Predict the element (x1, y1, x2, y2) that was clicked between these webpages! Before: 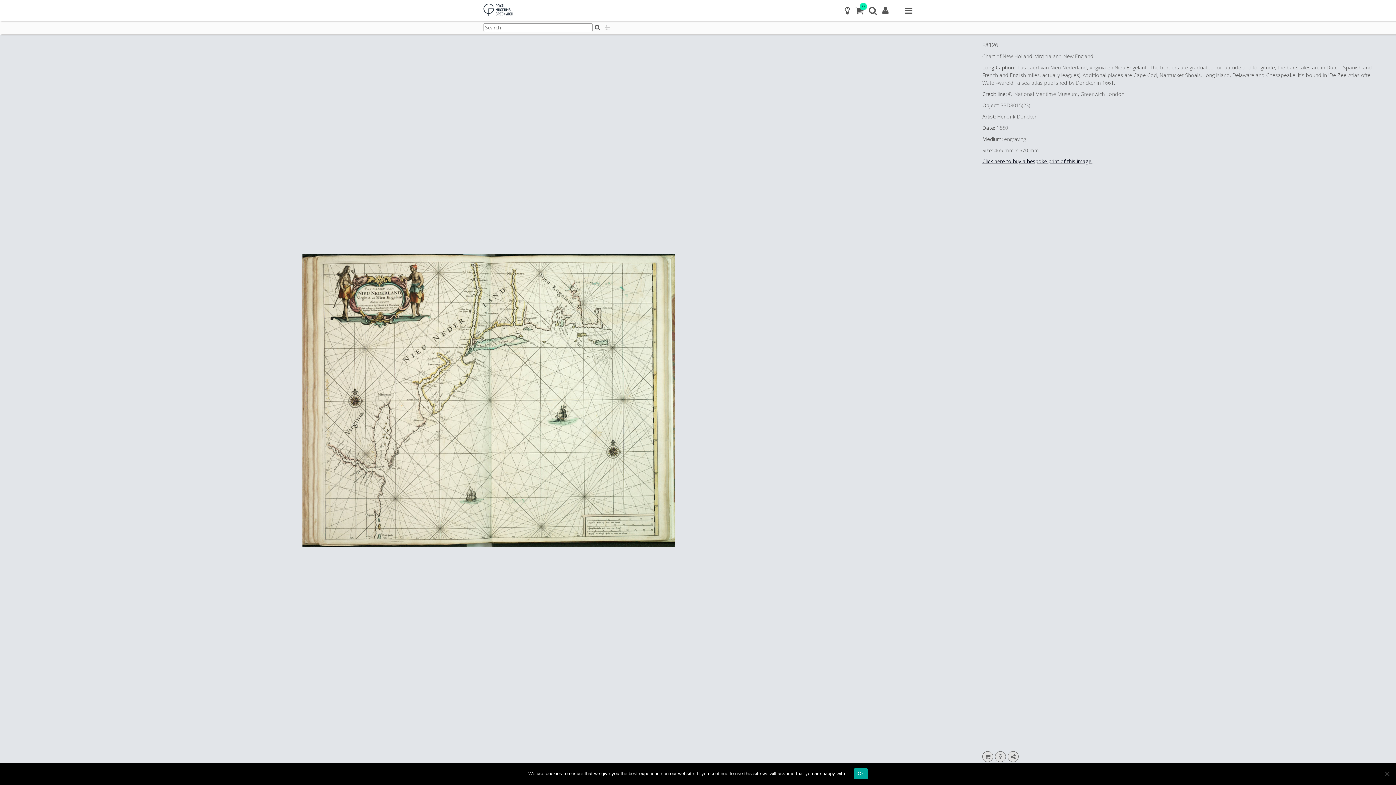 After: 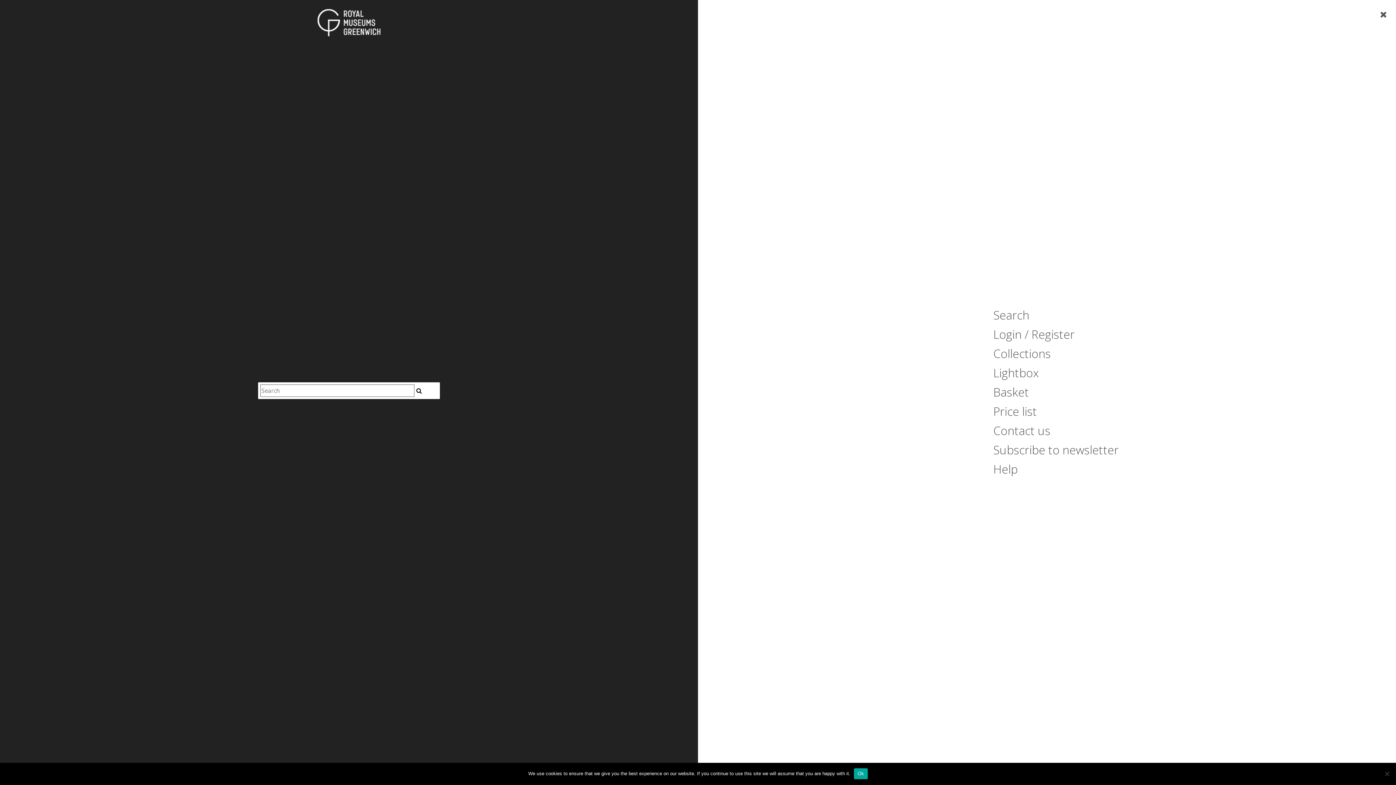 Action: label: Search bbox: (869, 5, 877, 15)